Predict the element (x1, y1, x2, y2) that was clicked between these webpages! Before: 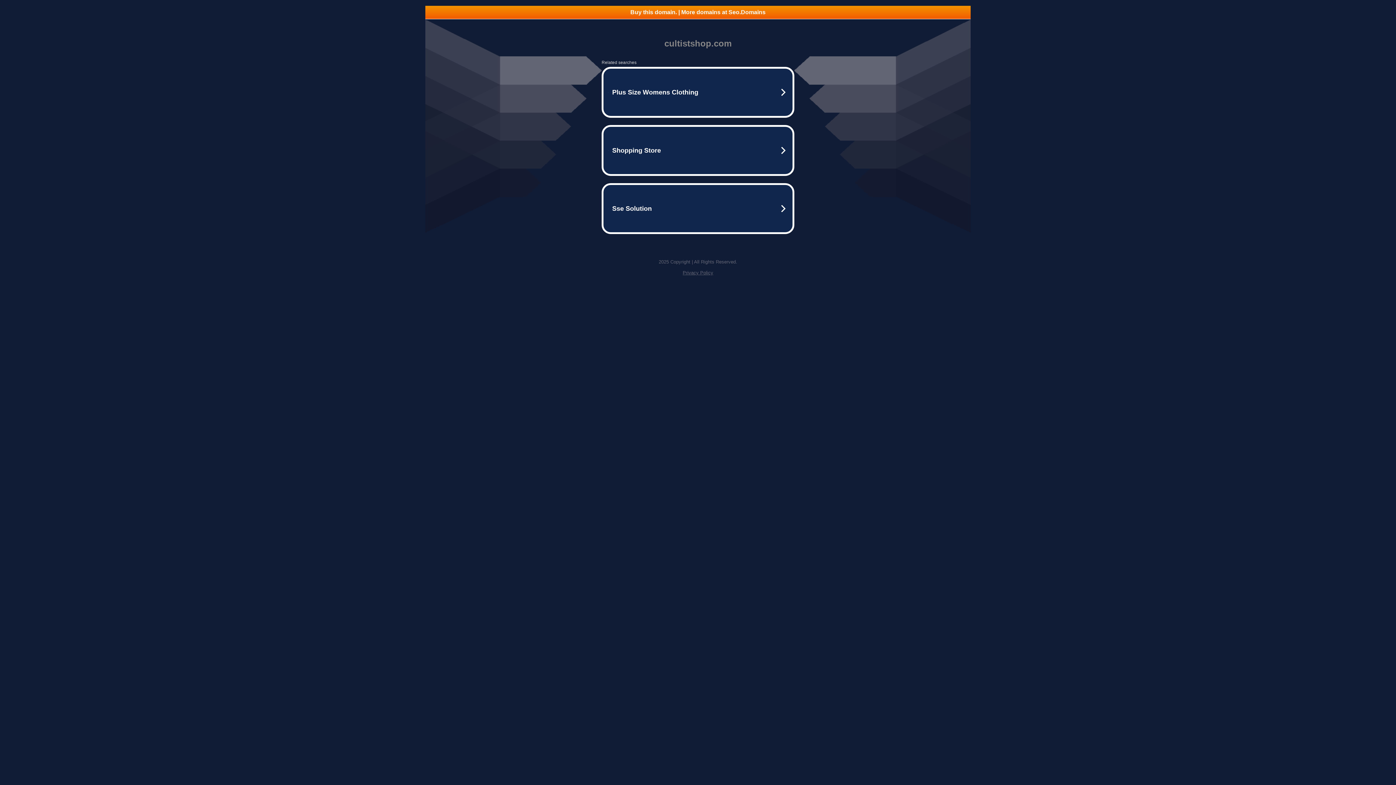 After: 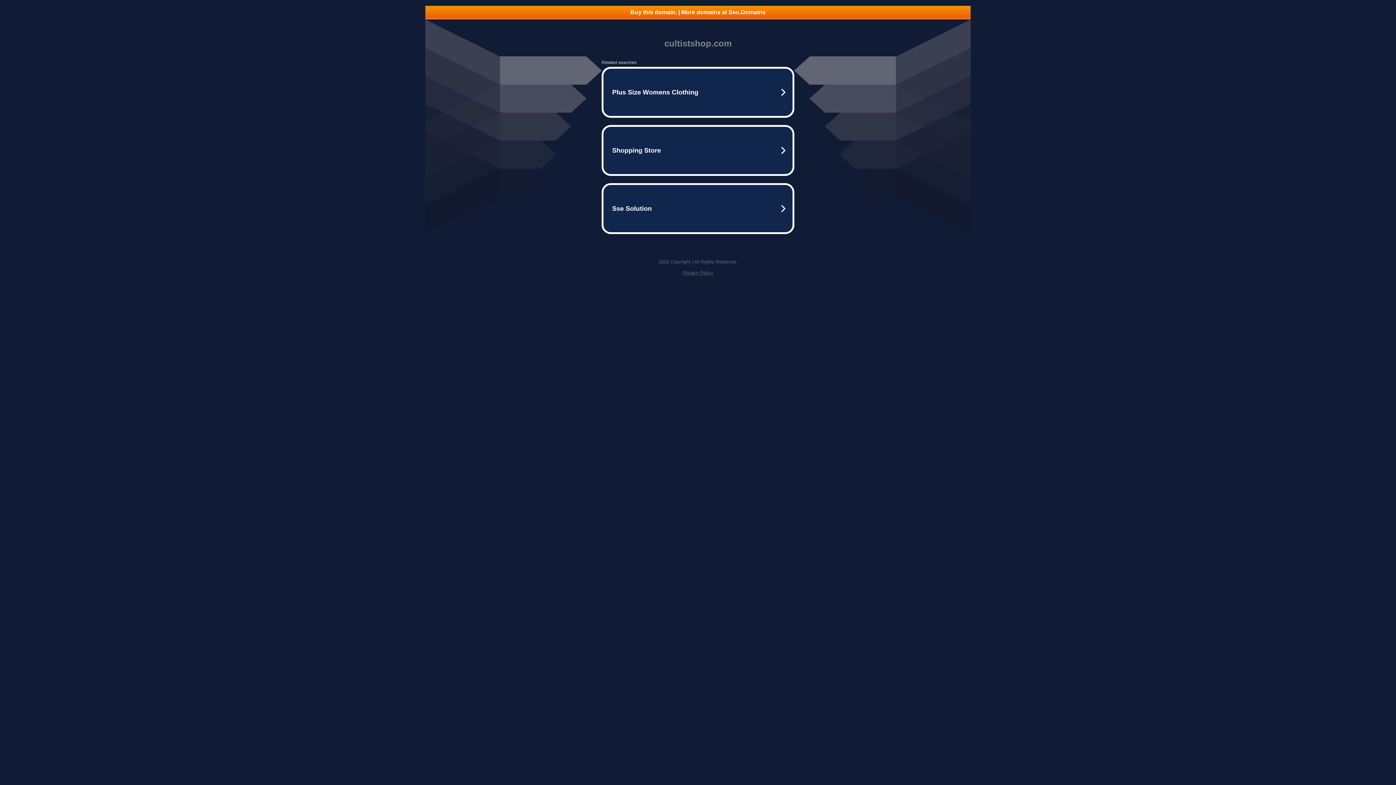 Action: label: Privacy Policy bbox: (682, 270, 713, 275)